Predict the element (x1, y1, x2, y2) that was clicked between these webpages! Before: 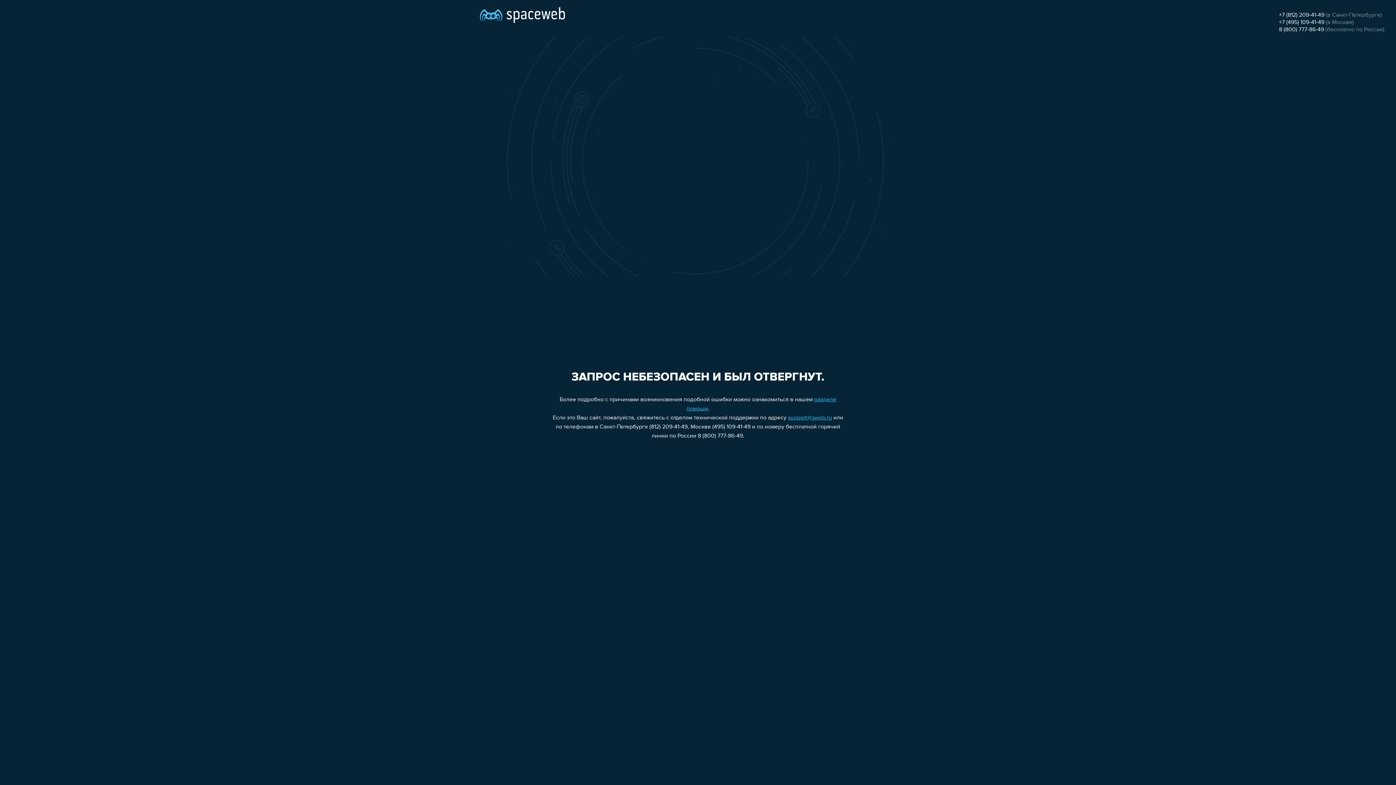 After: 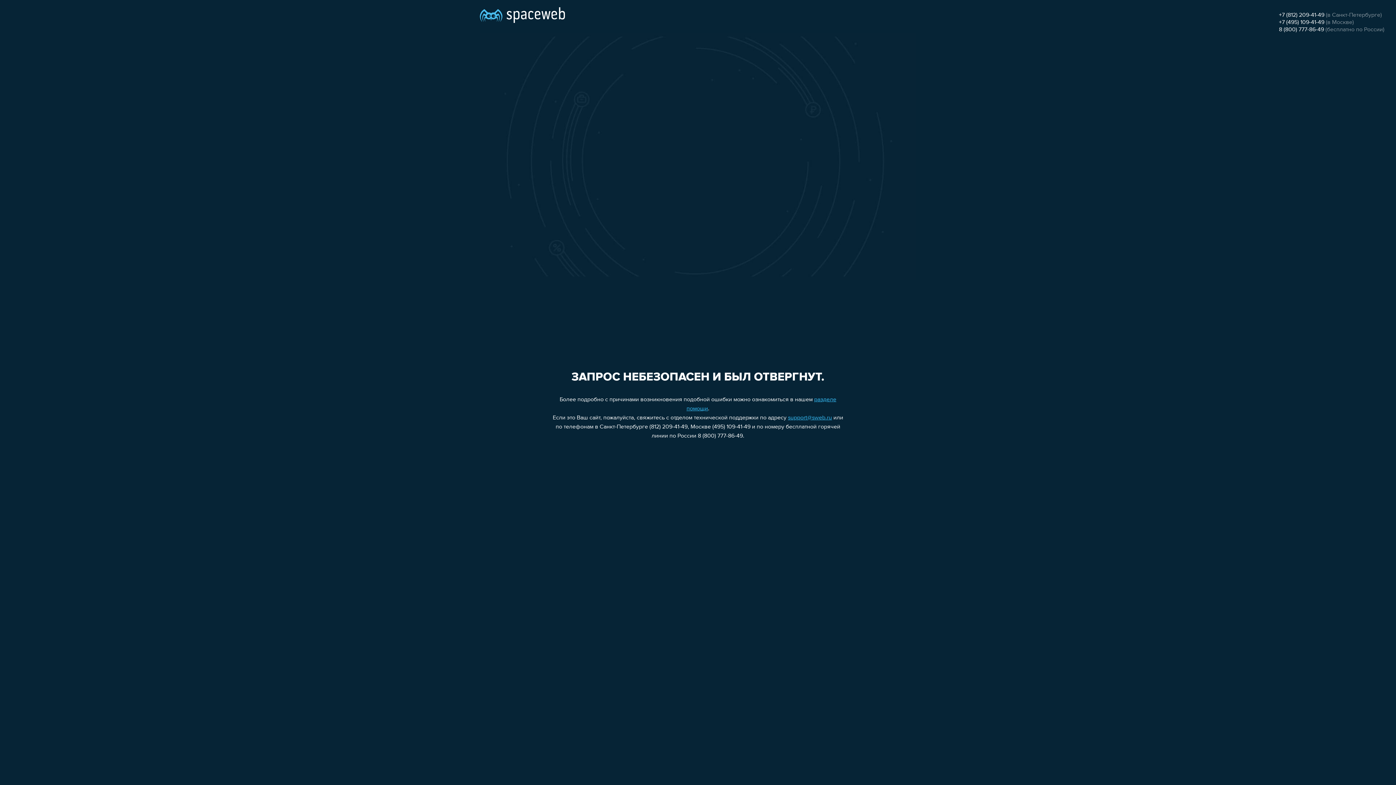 Action: label: 8 (800) 777-86-49 bbox: (1279, 26, 1324, 32)